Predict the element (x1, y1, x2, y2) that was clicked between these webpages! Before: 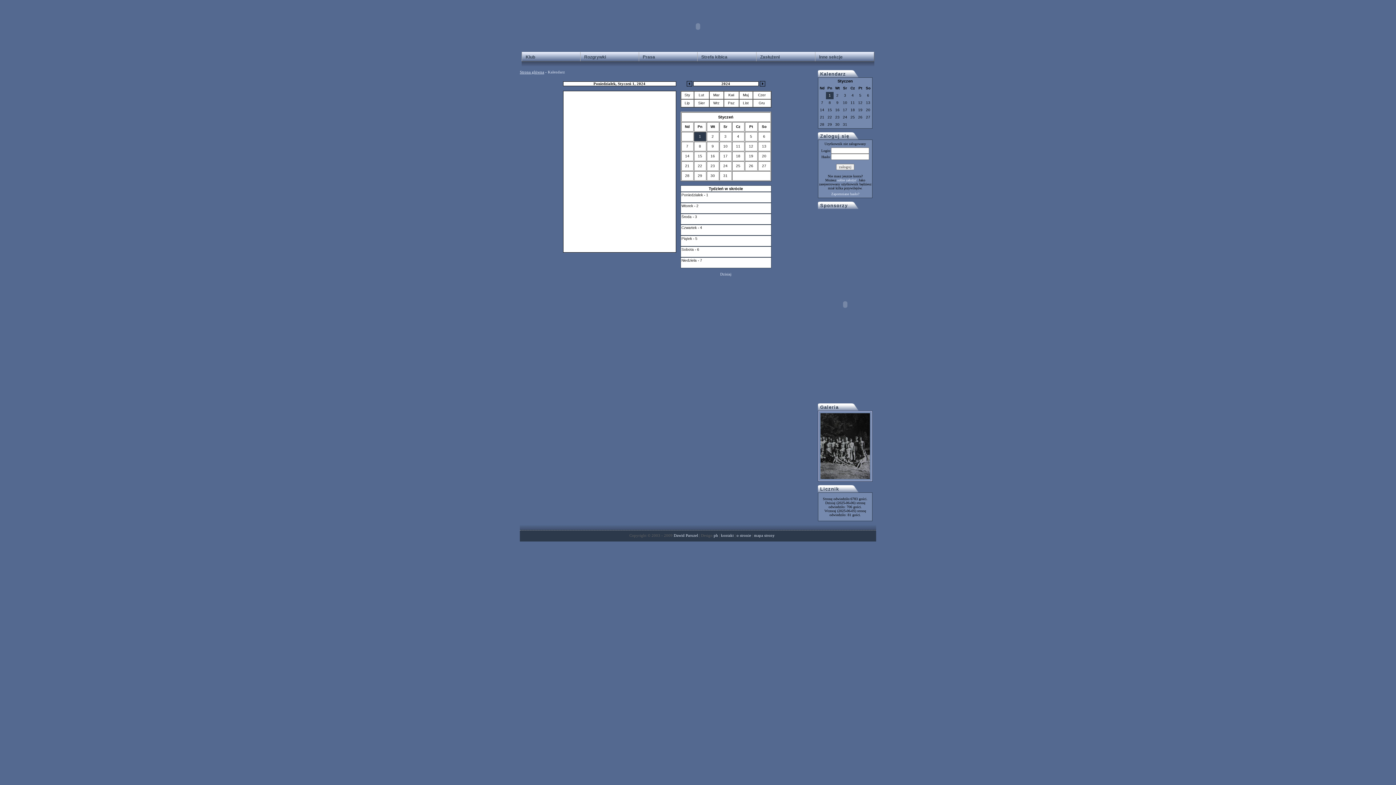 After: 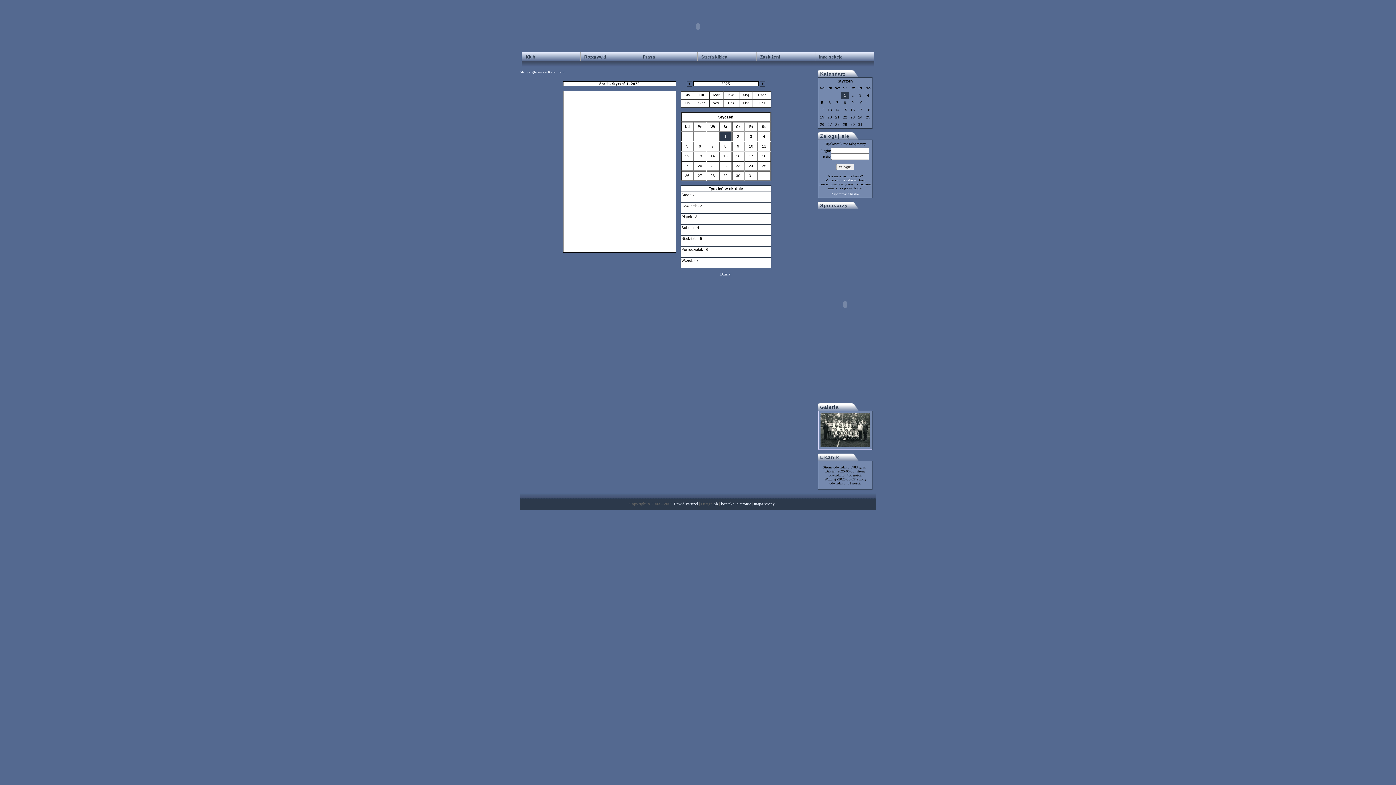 Action: bbox: (759, 83, 765, 87)